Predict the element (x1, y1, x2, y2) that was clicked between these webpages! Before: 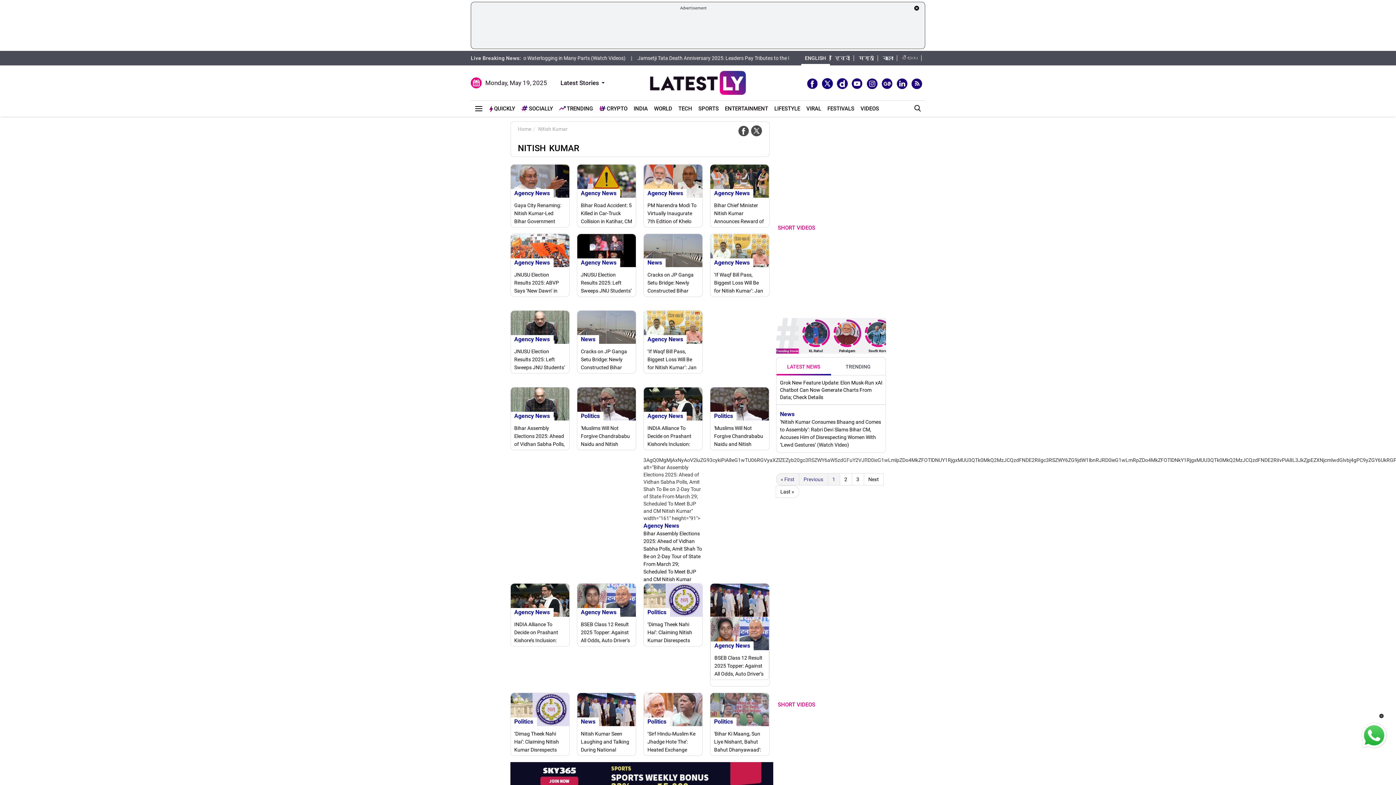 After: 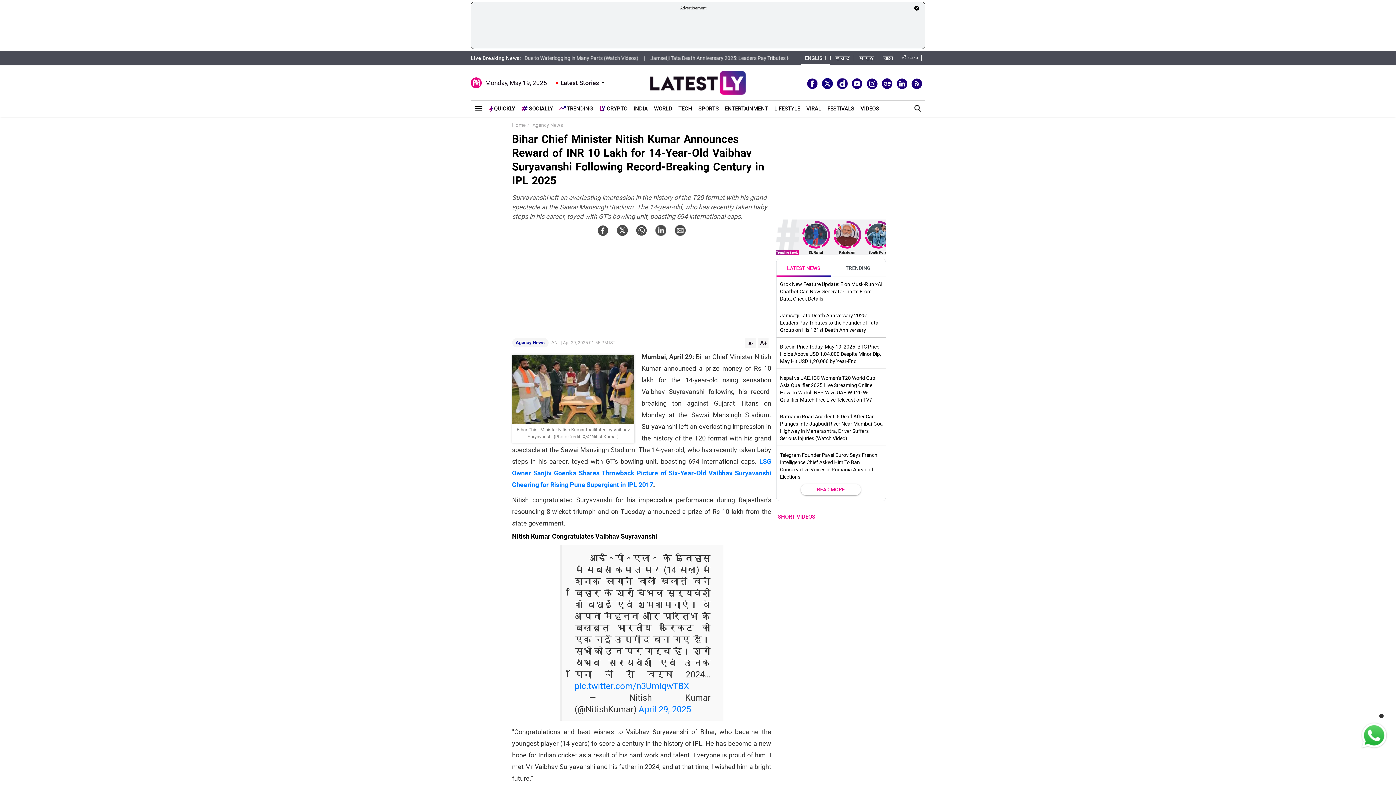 Action: bbox: (710, 197, 769, 227) label: Bihar Chief Minister Nitish Kumar Announces Reward of INR 10 Lakh for 14-Year-Old Vaibhav Suryavanshi Following Record-Breaking Century in IPL 2025